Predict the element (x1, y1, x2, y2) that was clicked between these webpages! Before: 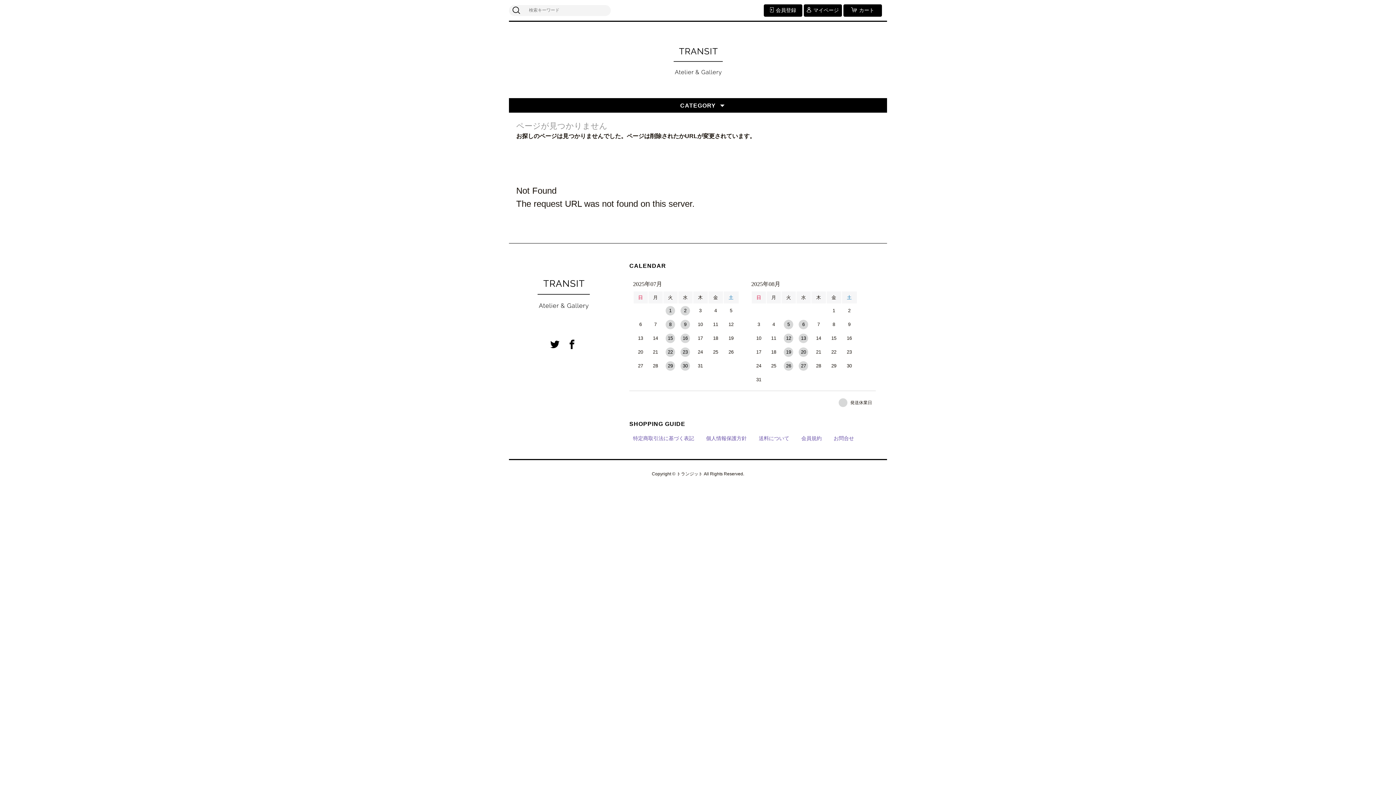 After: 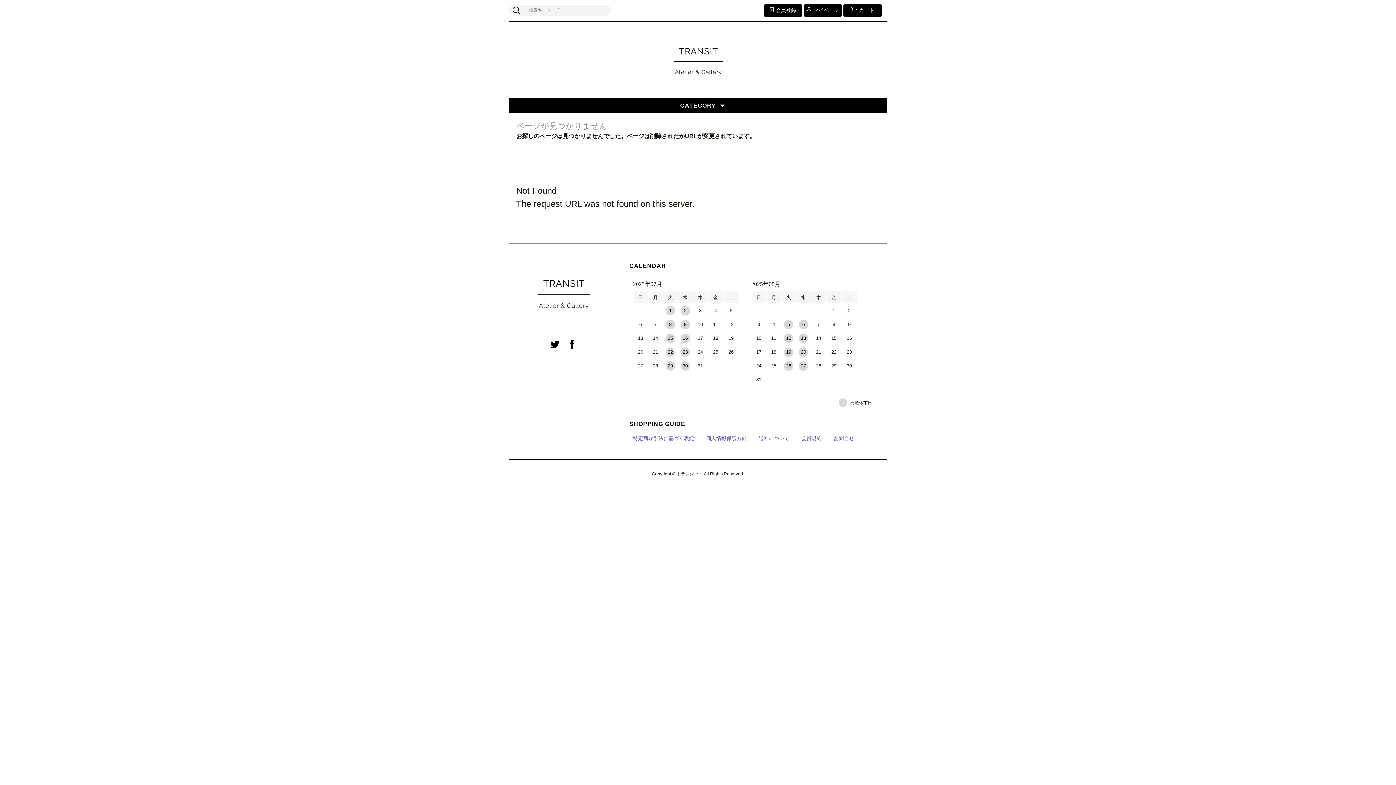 Action: bbox: (566, 338, 578, 350)